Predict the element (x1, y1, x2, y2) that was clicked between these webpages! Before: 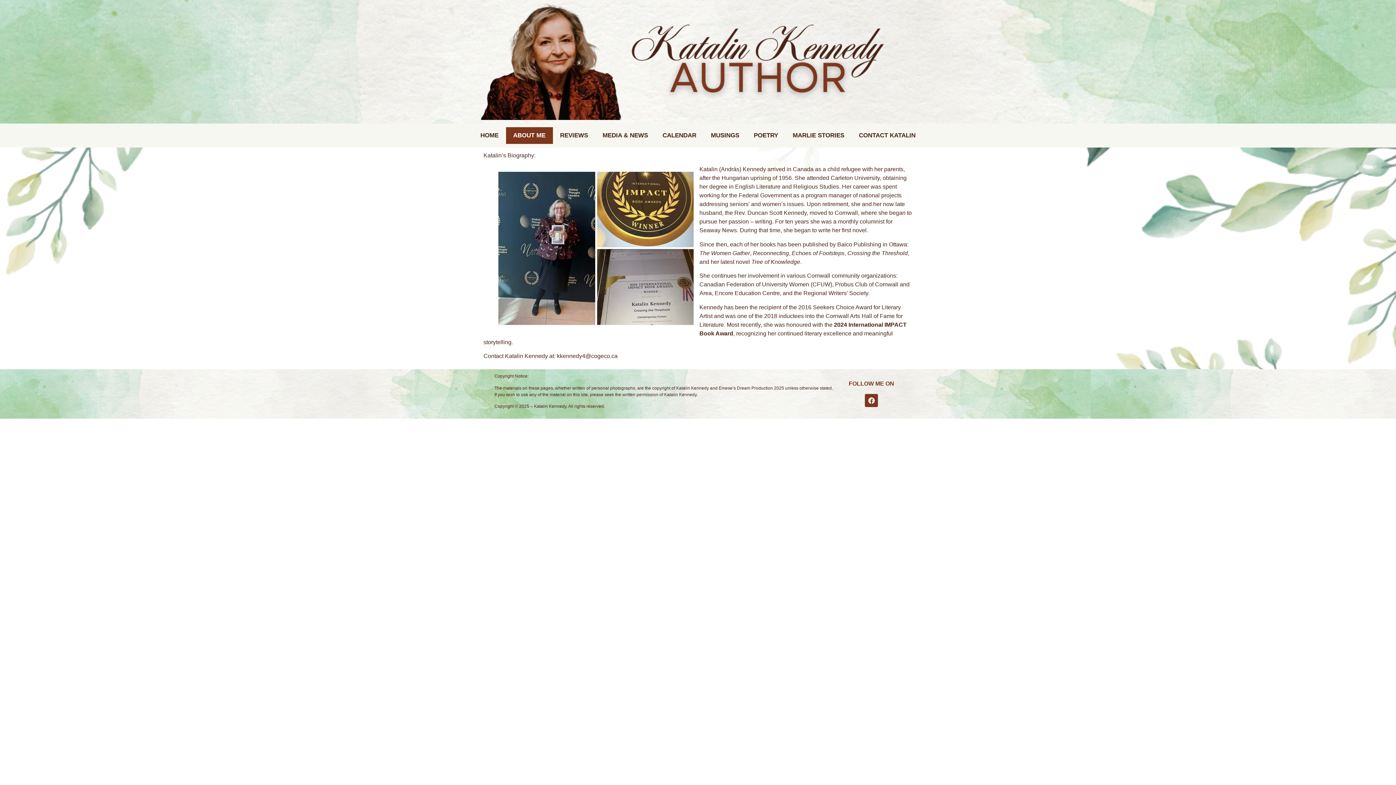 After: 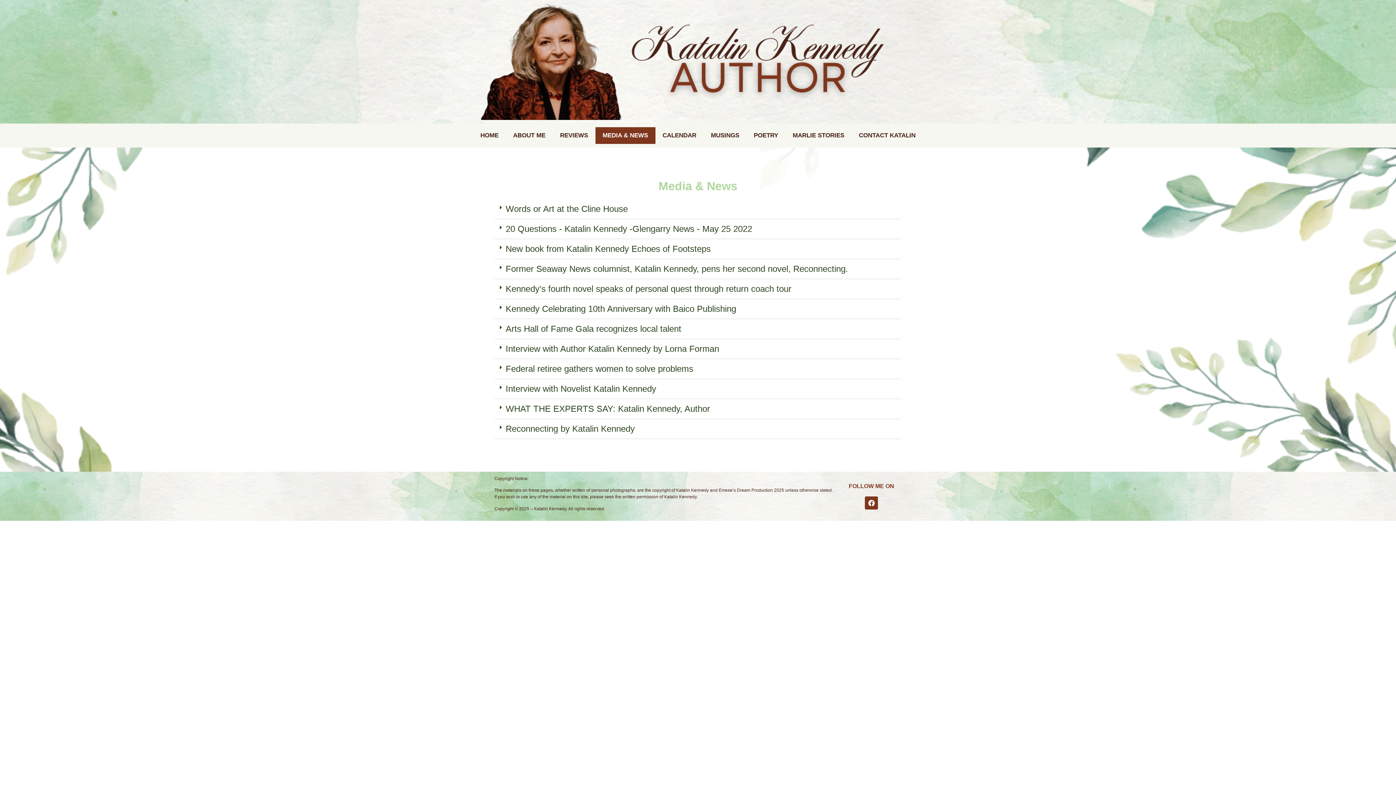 Action: bbox: (595, 127, 655, 144) label: MEDIA & NEWS